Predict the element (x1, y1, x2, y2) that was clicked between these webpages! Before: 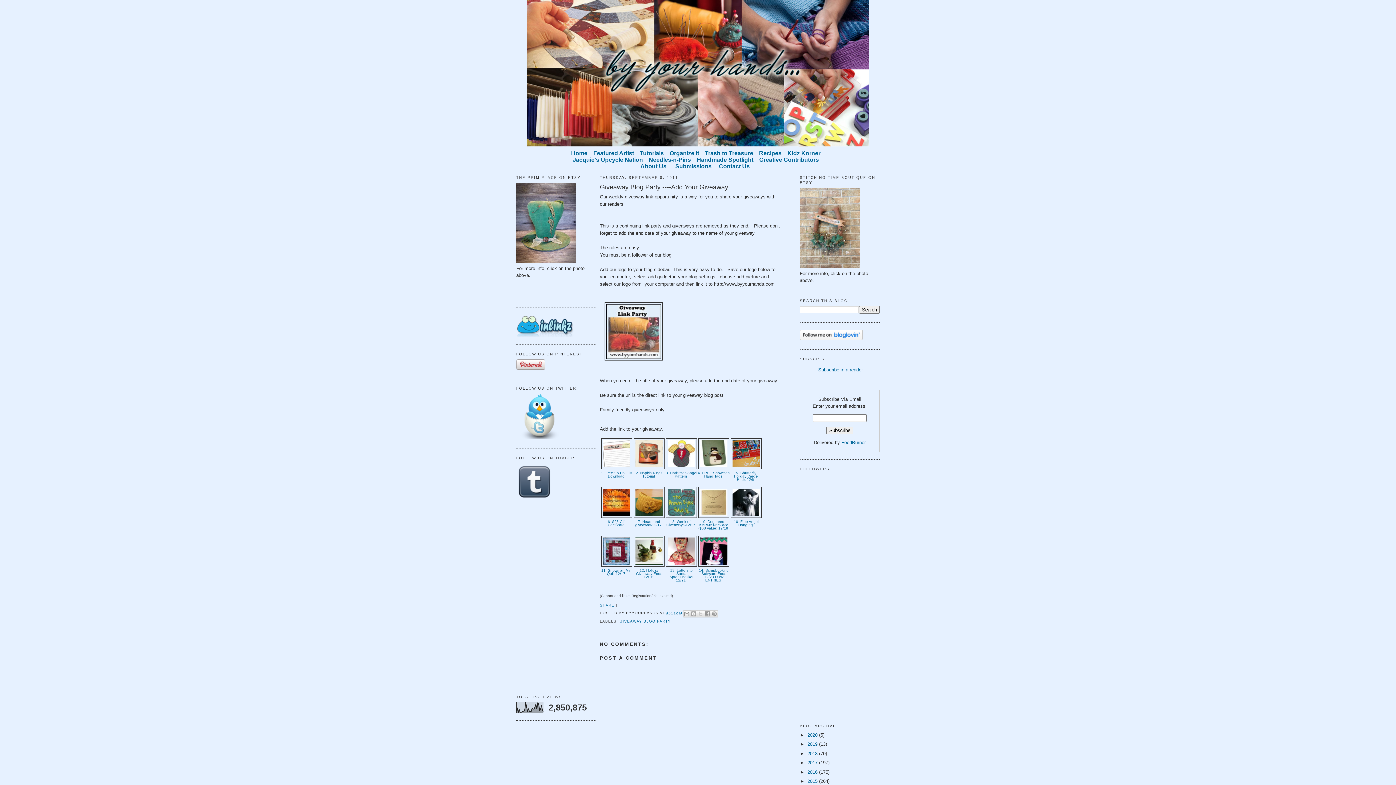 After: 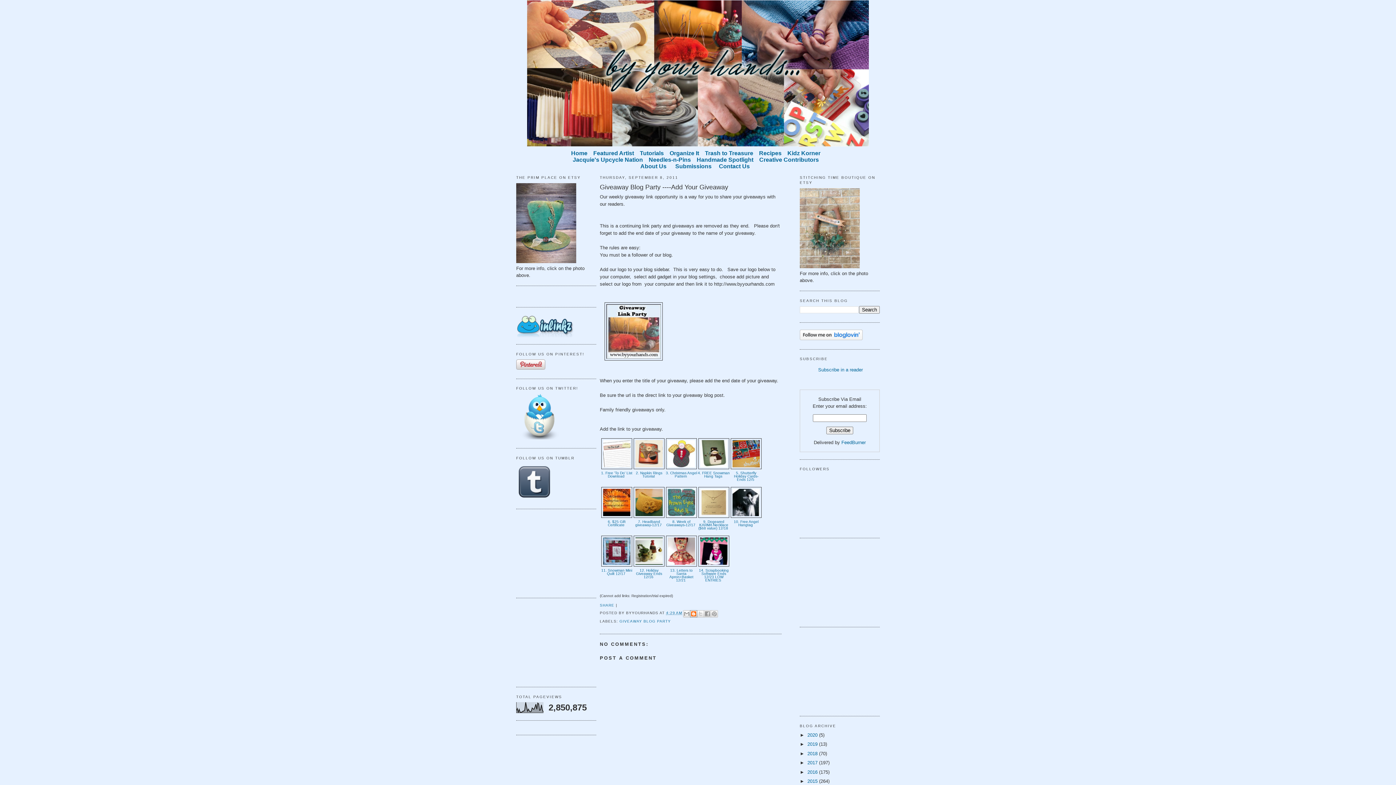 Action: label: BLOGTHIS! bbox: (690, 610, 697, 617)